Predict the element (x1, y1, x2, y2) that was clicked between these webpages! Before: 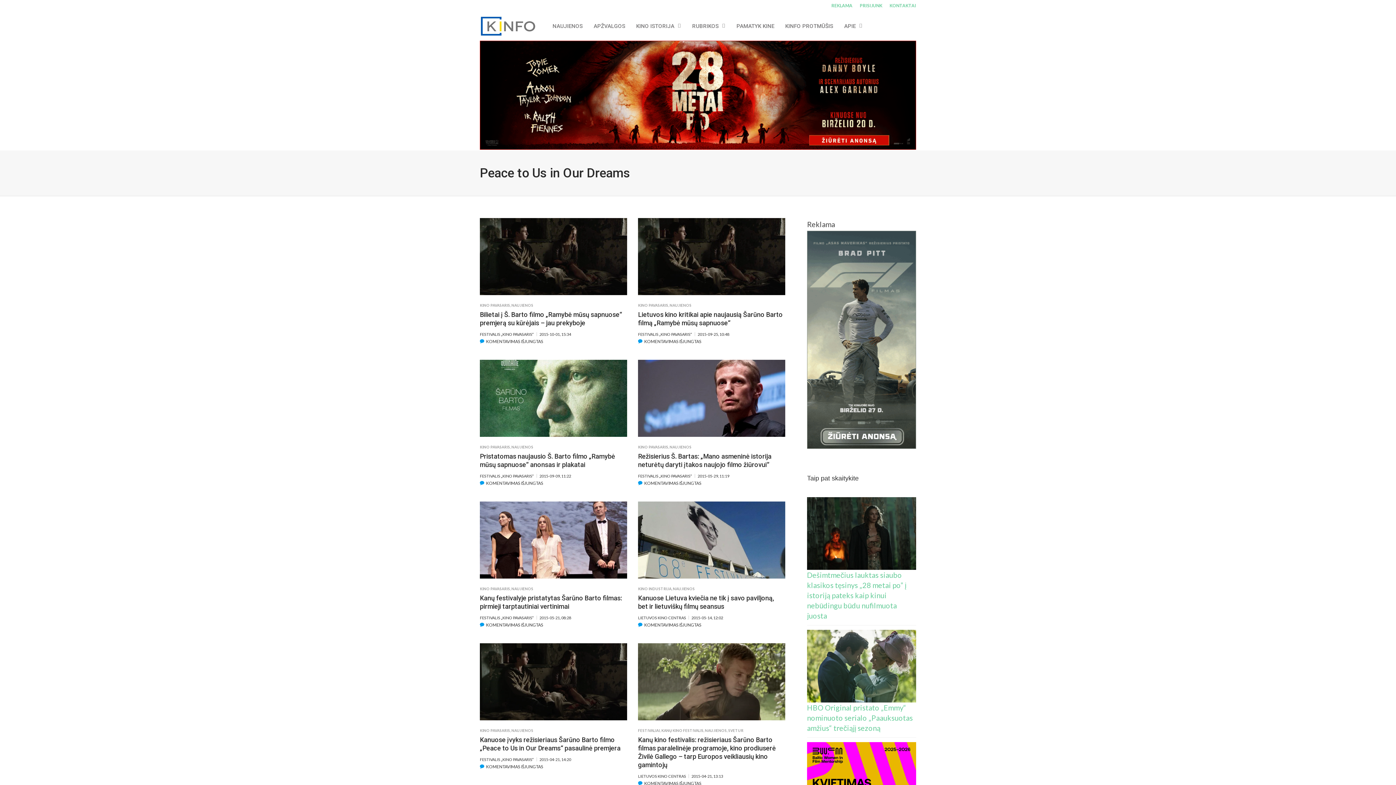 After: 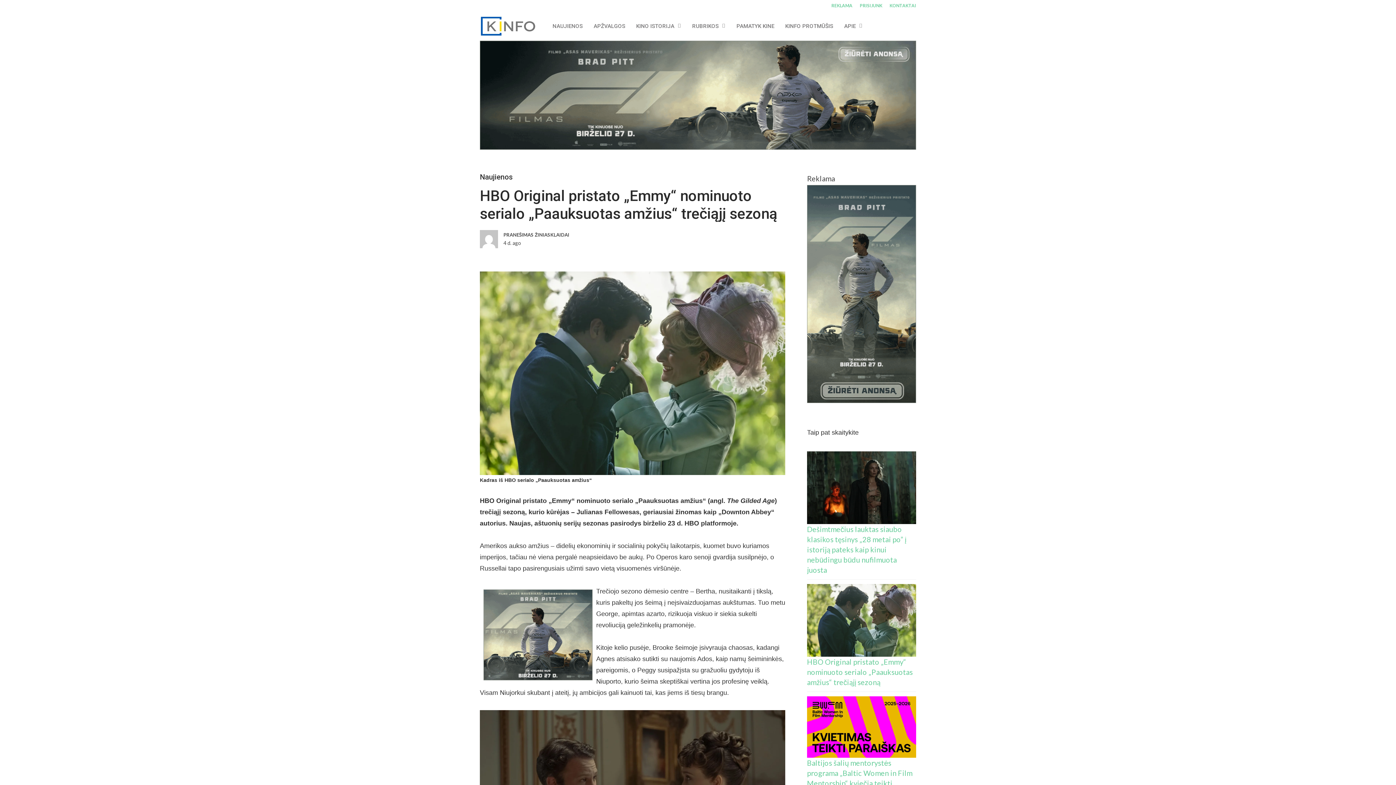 Action: bbox: (807, 703, 913, 732) label: HBO Original pristato „Emmy“ nominuoto serialo „Paauksuotas amžius“ trečiąjį sezoną